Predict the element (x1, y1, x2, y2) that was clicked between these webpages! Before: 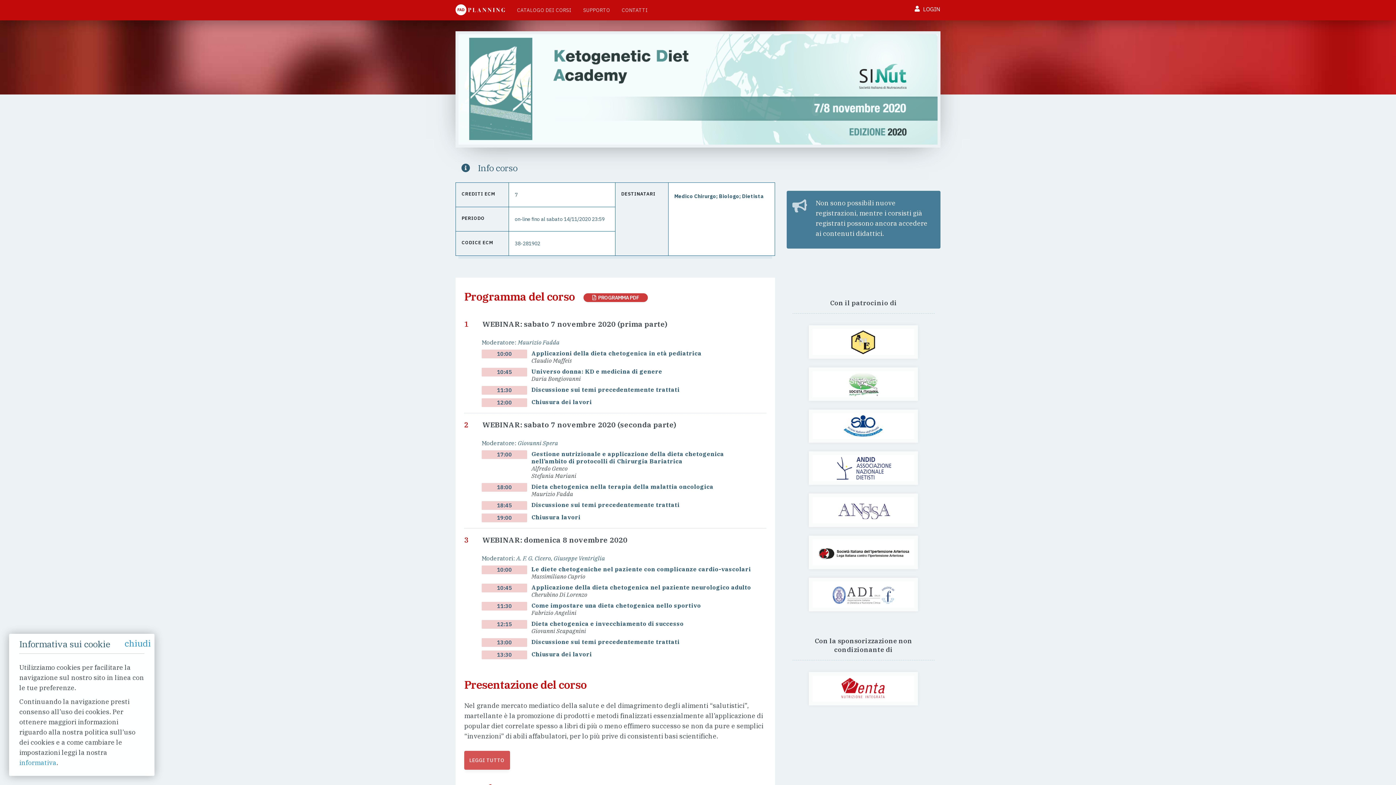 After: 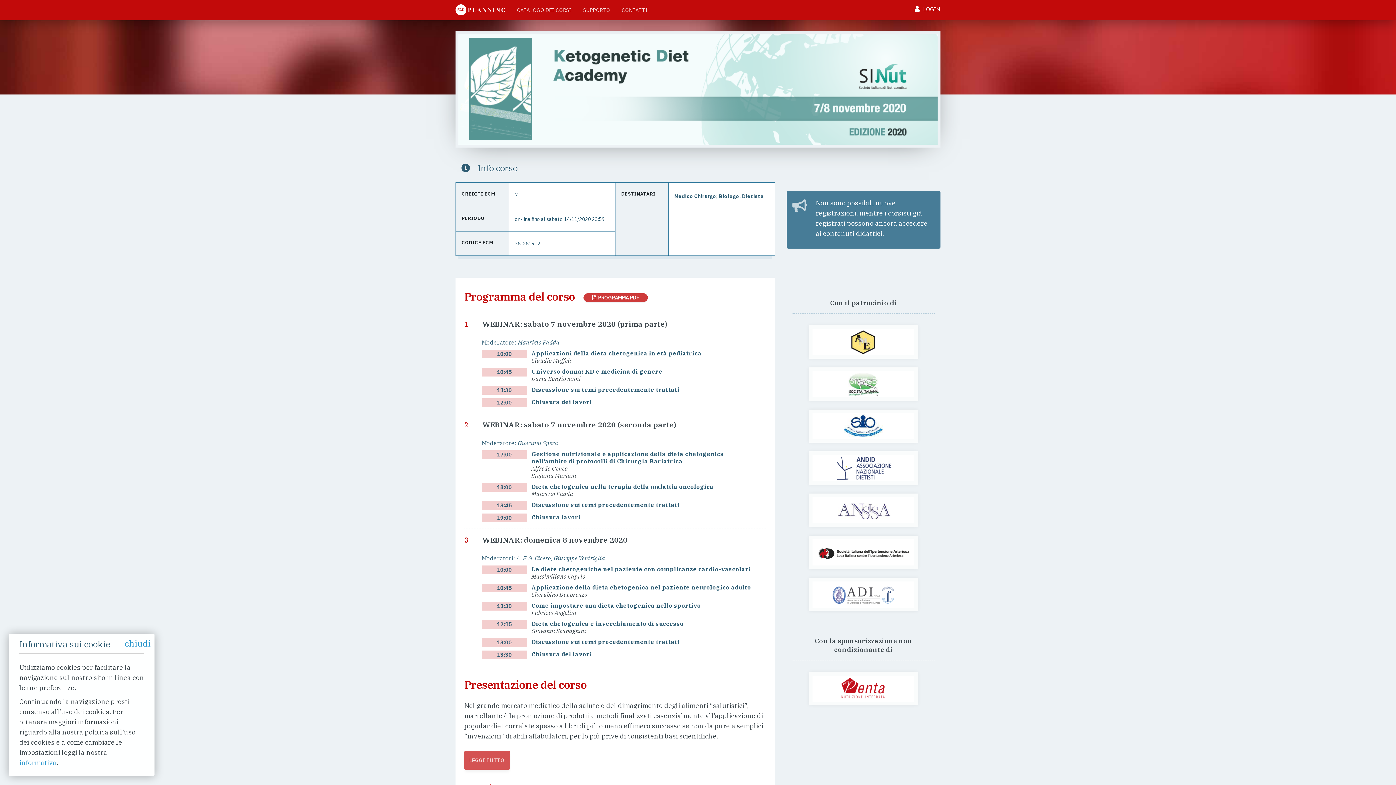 Action: bbox: (455, 31, 940, 147)